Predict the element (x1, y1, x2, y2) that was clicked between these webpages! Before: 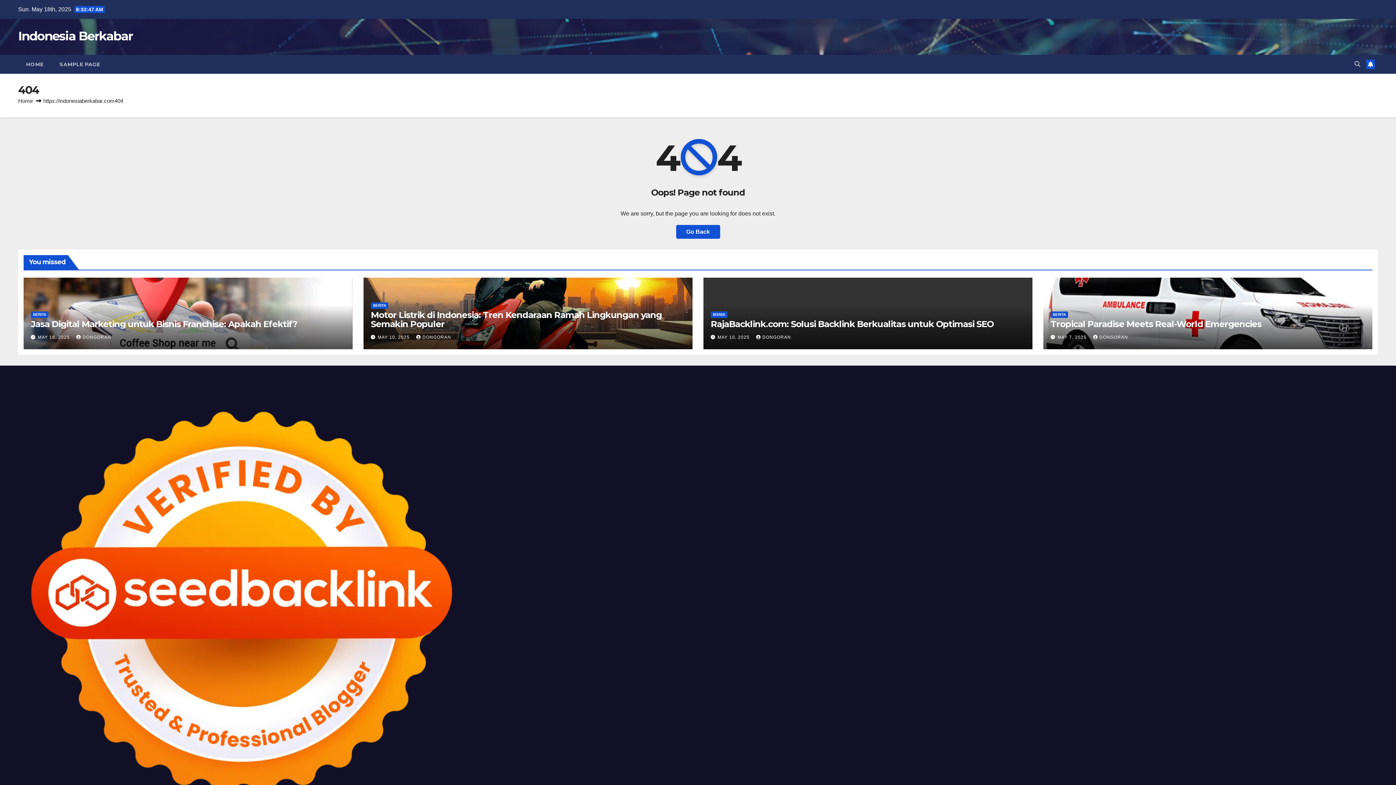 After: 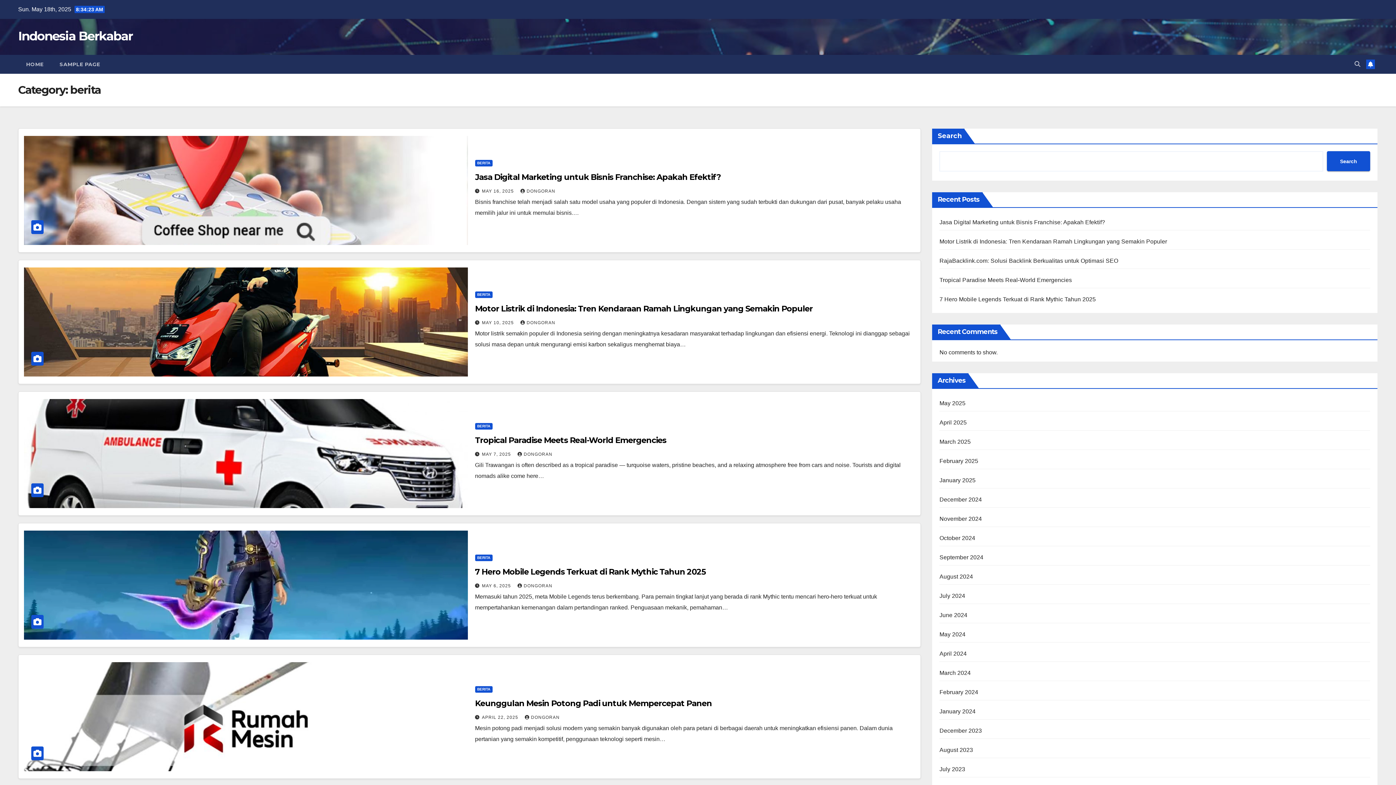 Action: bbox: (370, 302, 388, 309) label: BERITA